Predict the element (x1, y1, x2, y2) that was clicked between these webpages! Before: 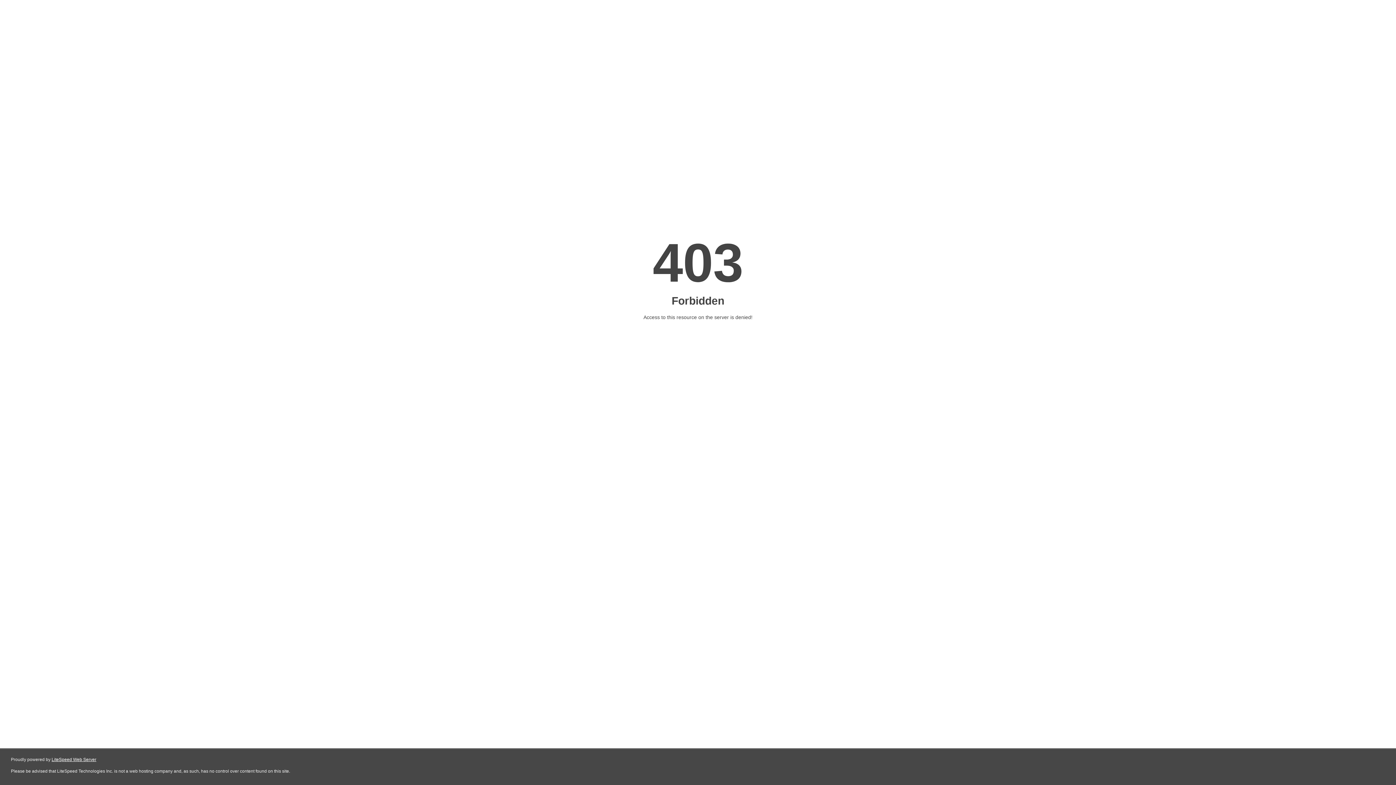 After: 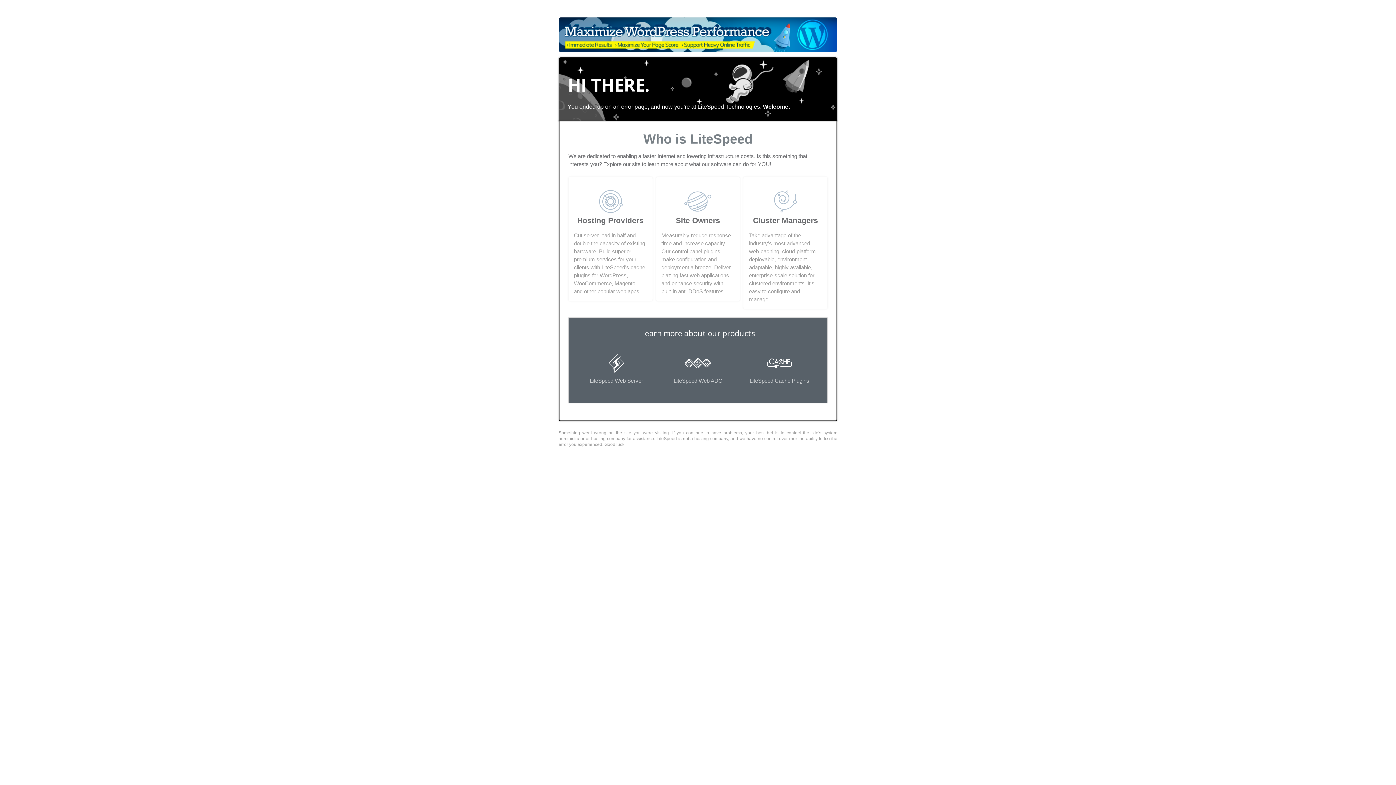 Action: label: LiteSpeed Web Server bbox: (51, 757, 96, 762)